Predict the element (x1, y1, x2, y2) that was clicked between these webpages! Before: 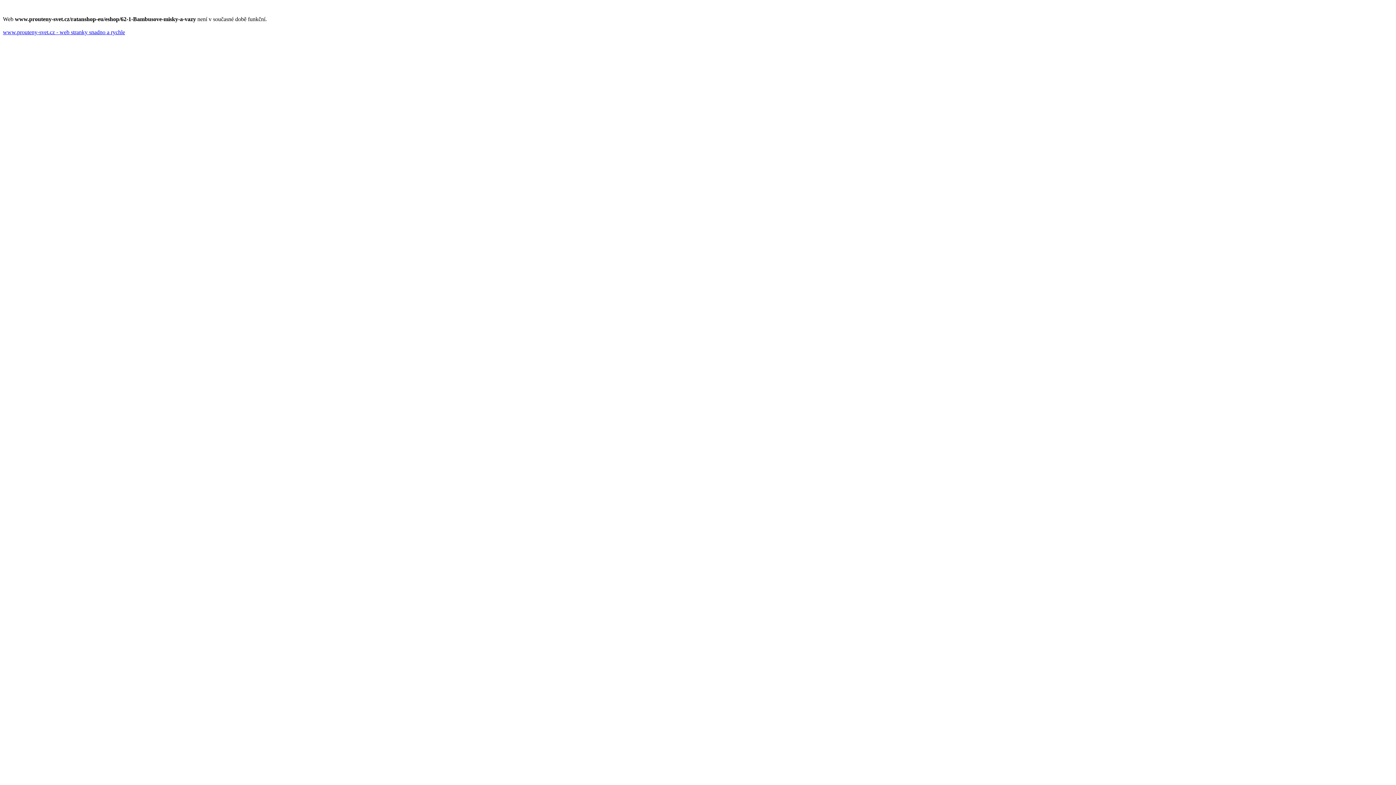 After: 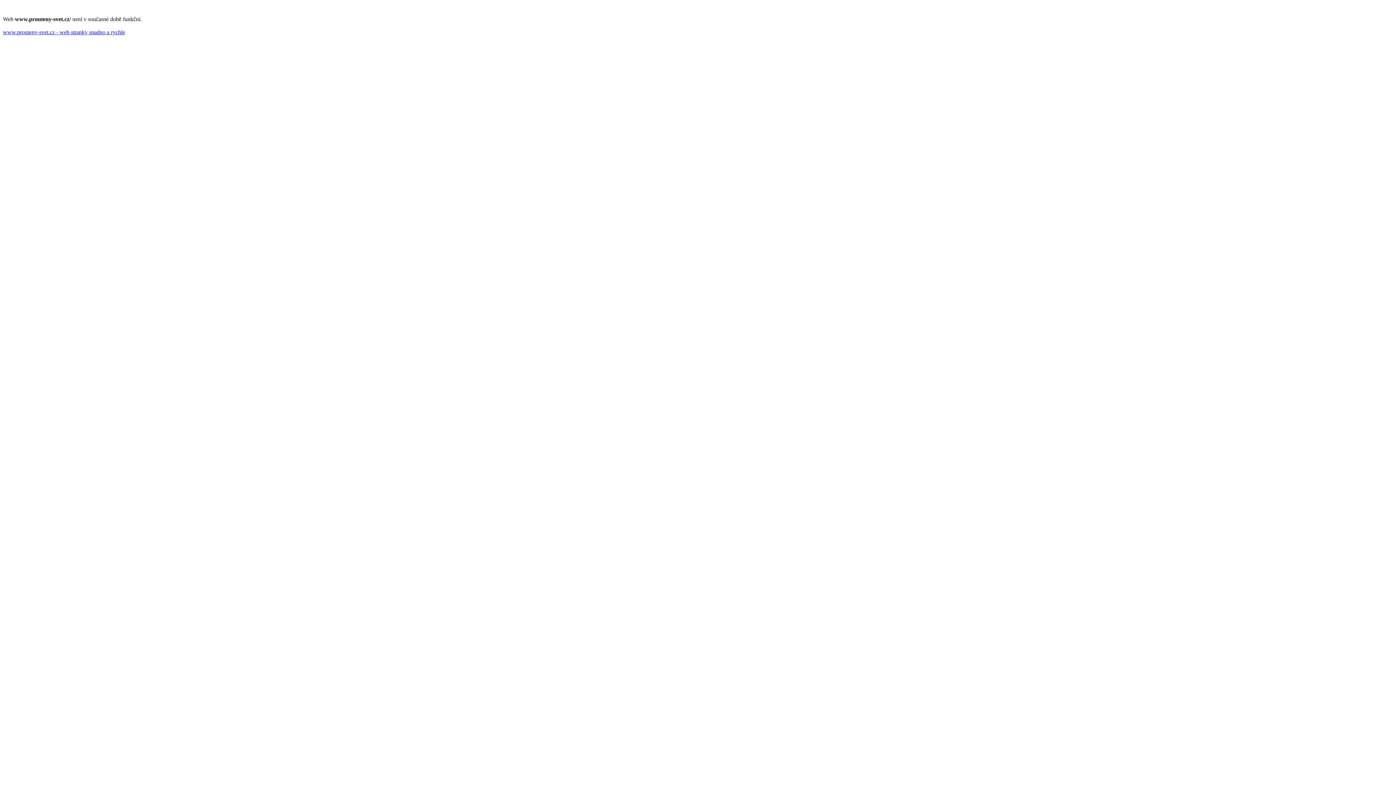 Action: label: www.prouteny-svet.cz - web stranky snadno a rychle bbox: (2, 29, 125, 35)